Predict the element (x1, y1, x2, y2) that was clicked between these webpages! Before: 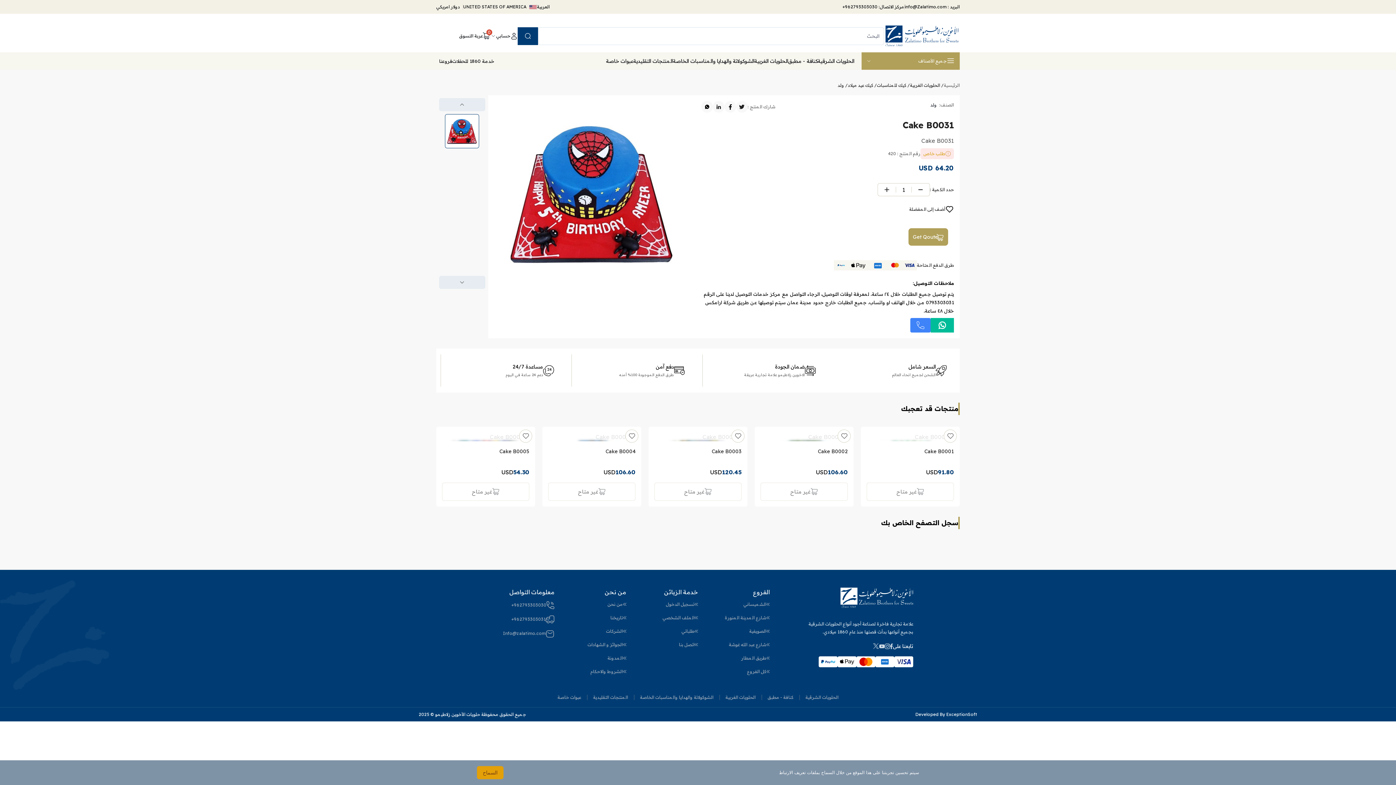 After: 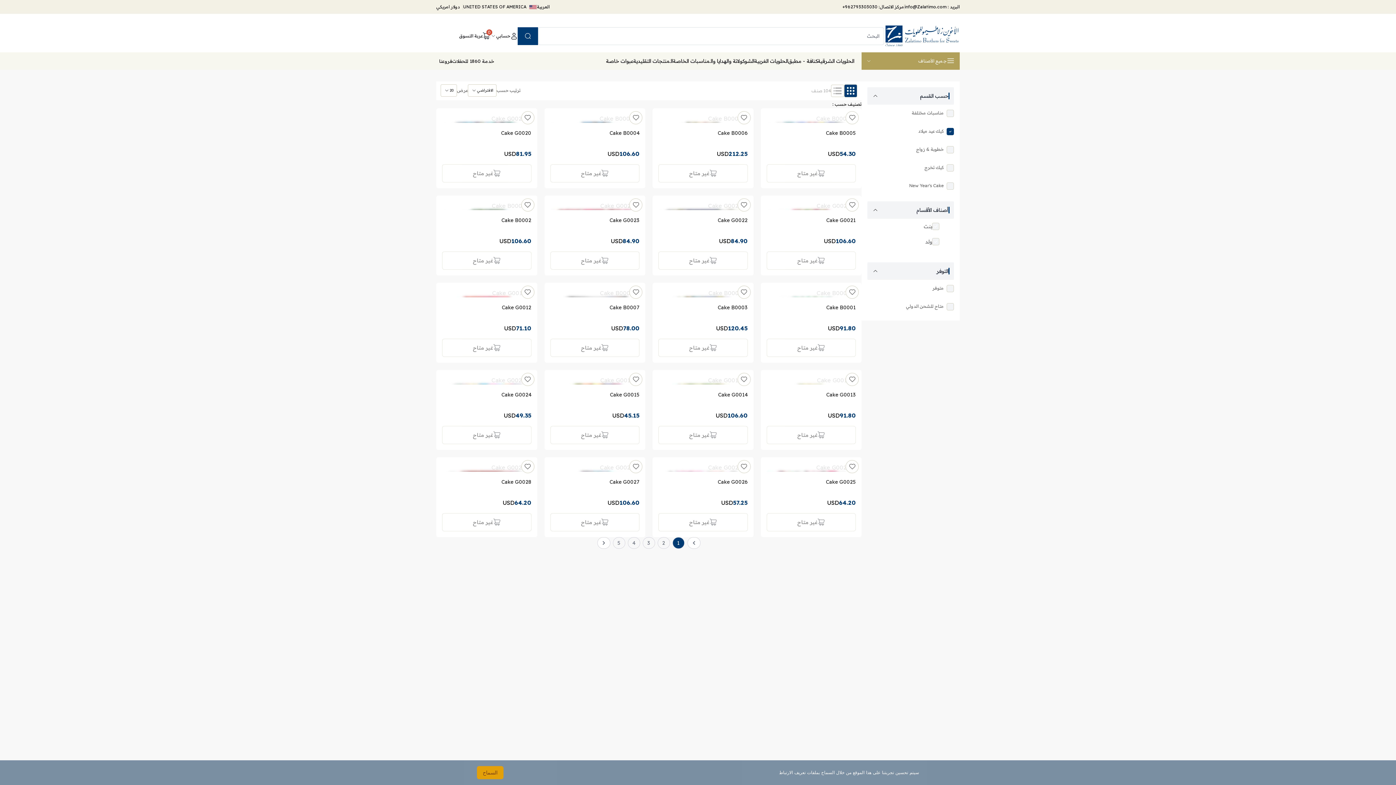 Action: bbox: (848, 81, 877, 89) label: / كيك عيد ميلاد